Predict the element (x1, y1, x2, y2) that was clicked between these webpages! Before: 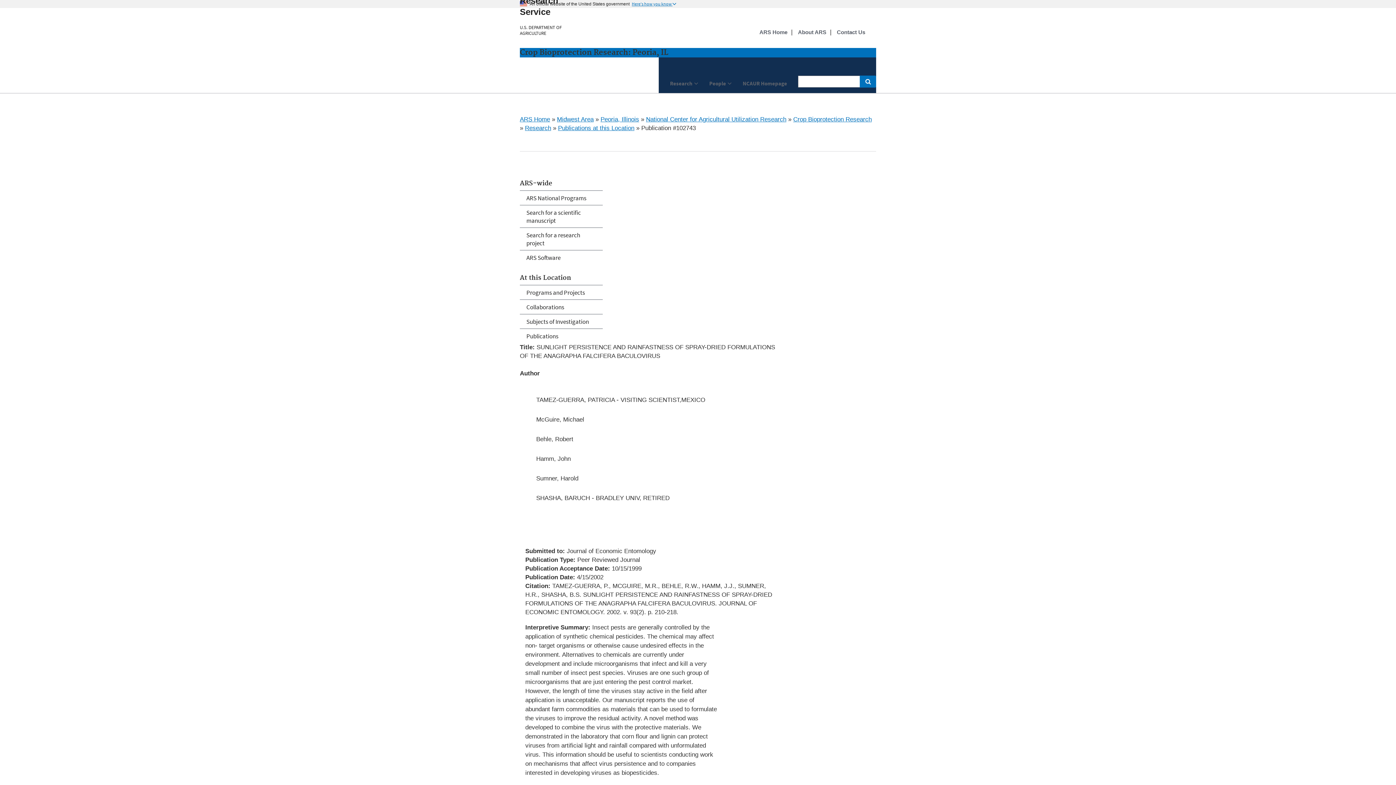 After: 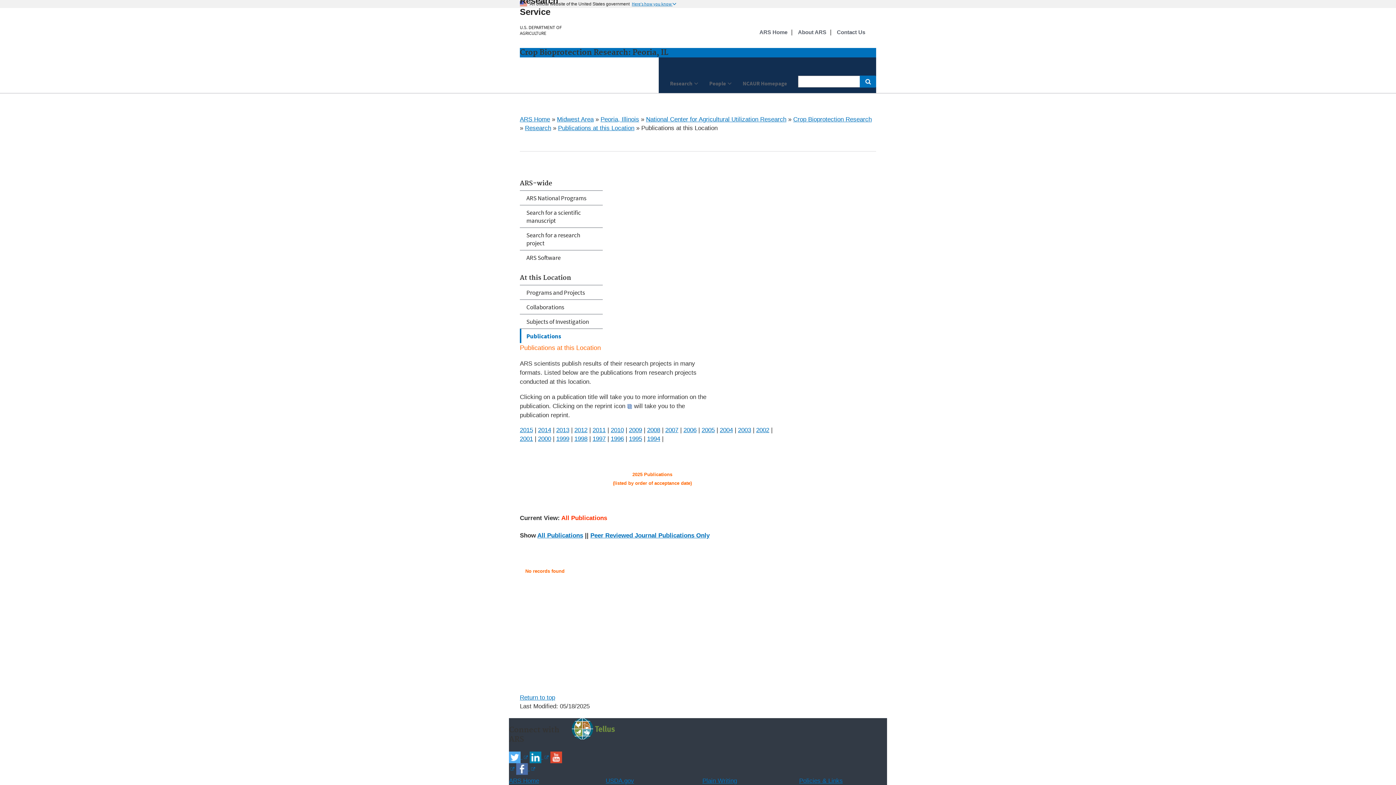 Action: bbox: (520, 329, 602, 343) label: Publications